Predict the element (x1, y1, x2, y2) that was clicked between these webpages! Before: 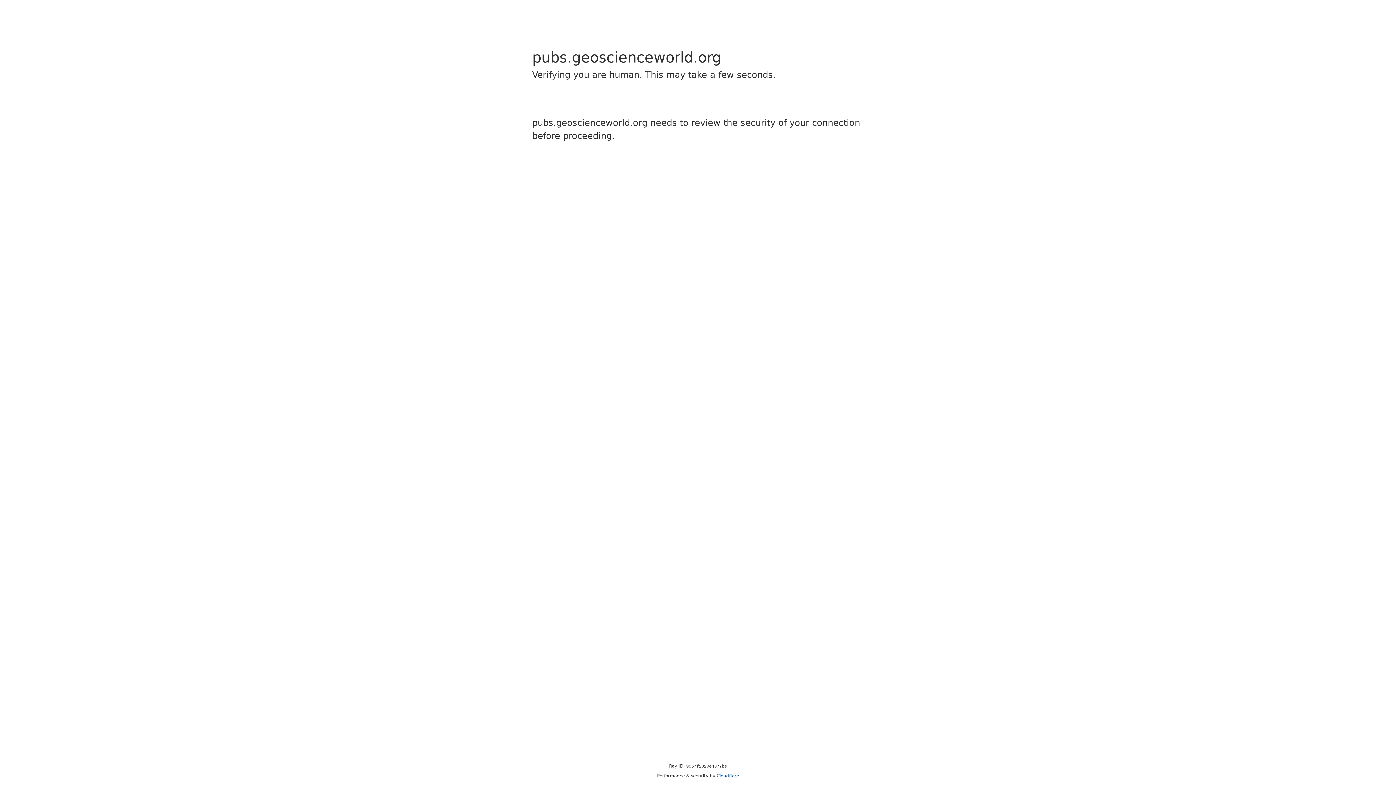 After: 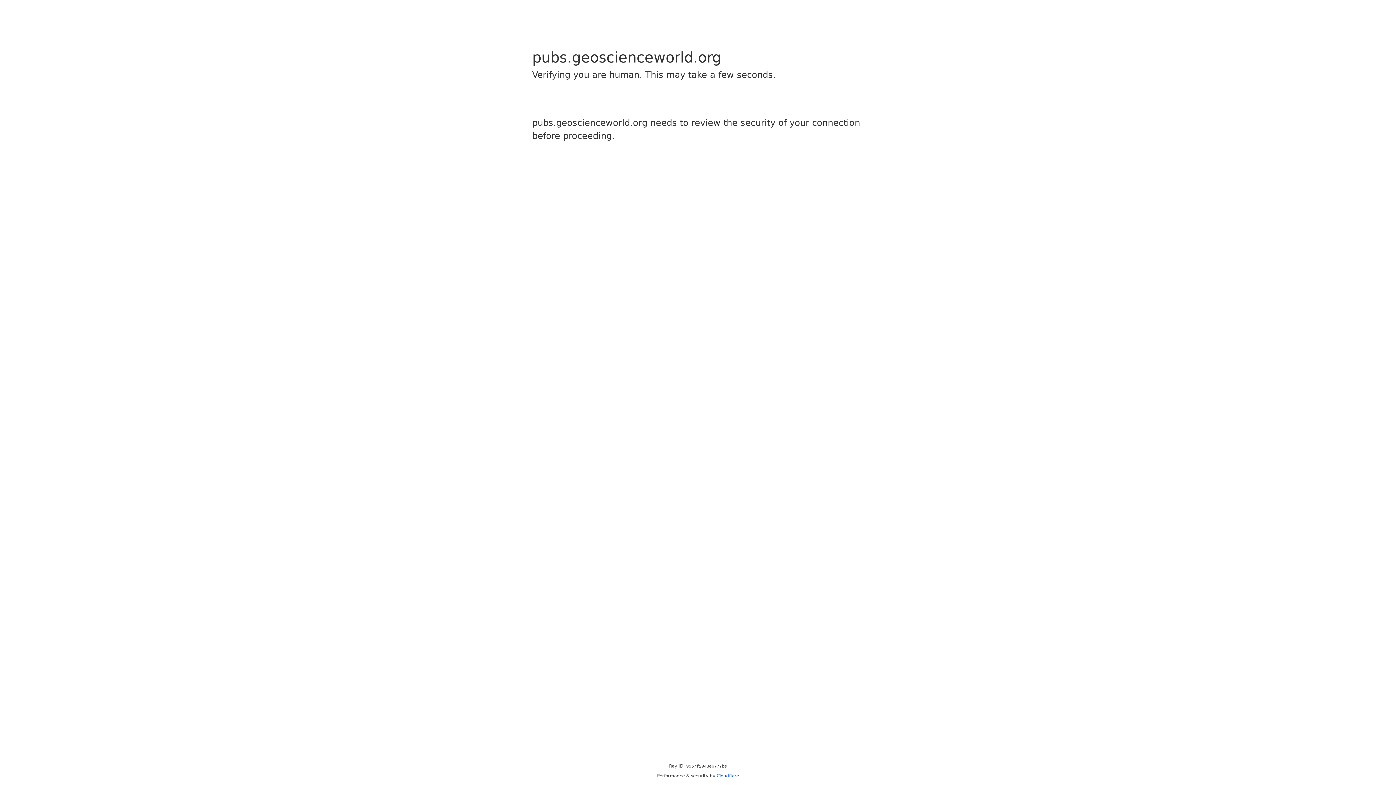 Action: label: Cloudflare bbox: (716, 773, 739, 778)